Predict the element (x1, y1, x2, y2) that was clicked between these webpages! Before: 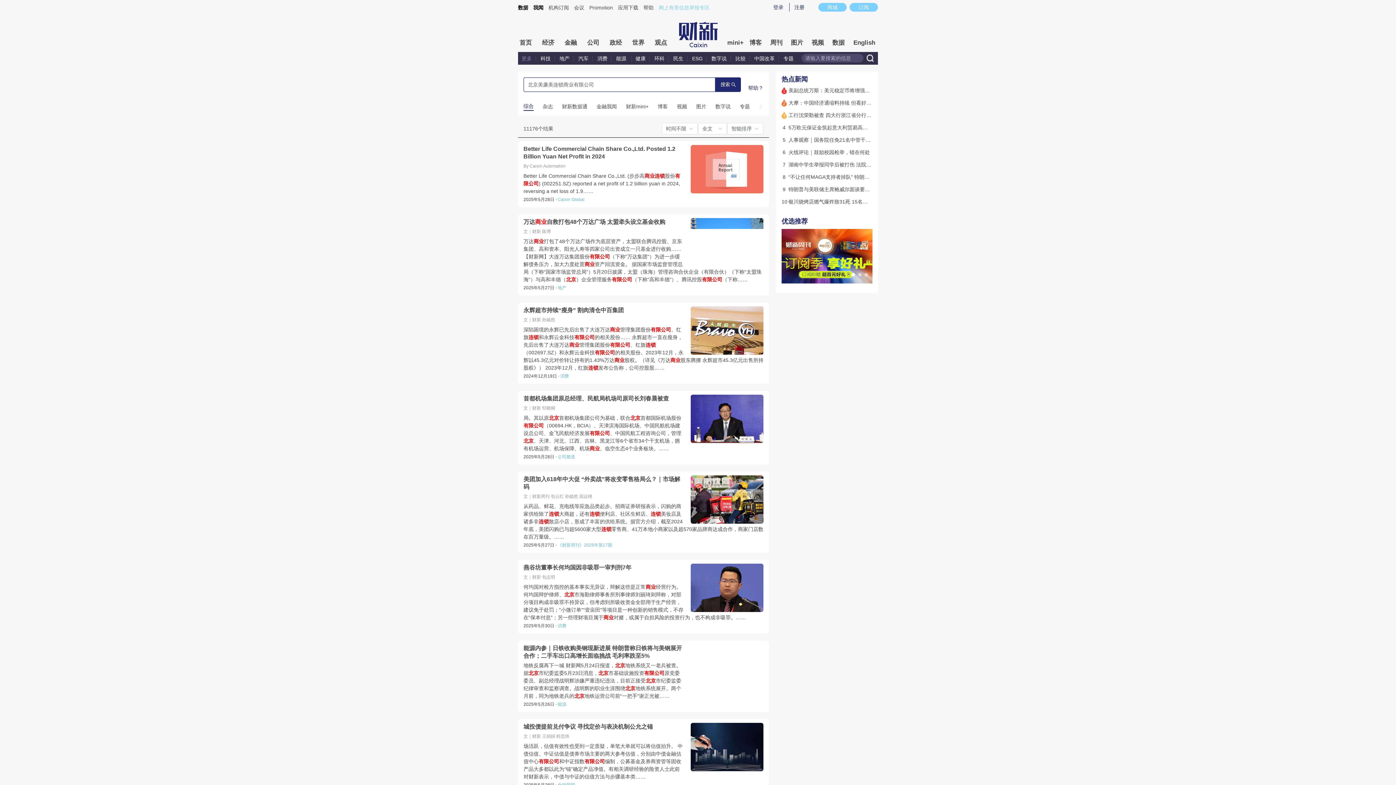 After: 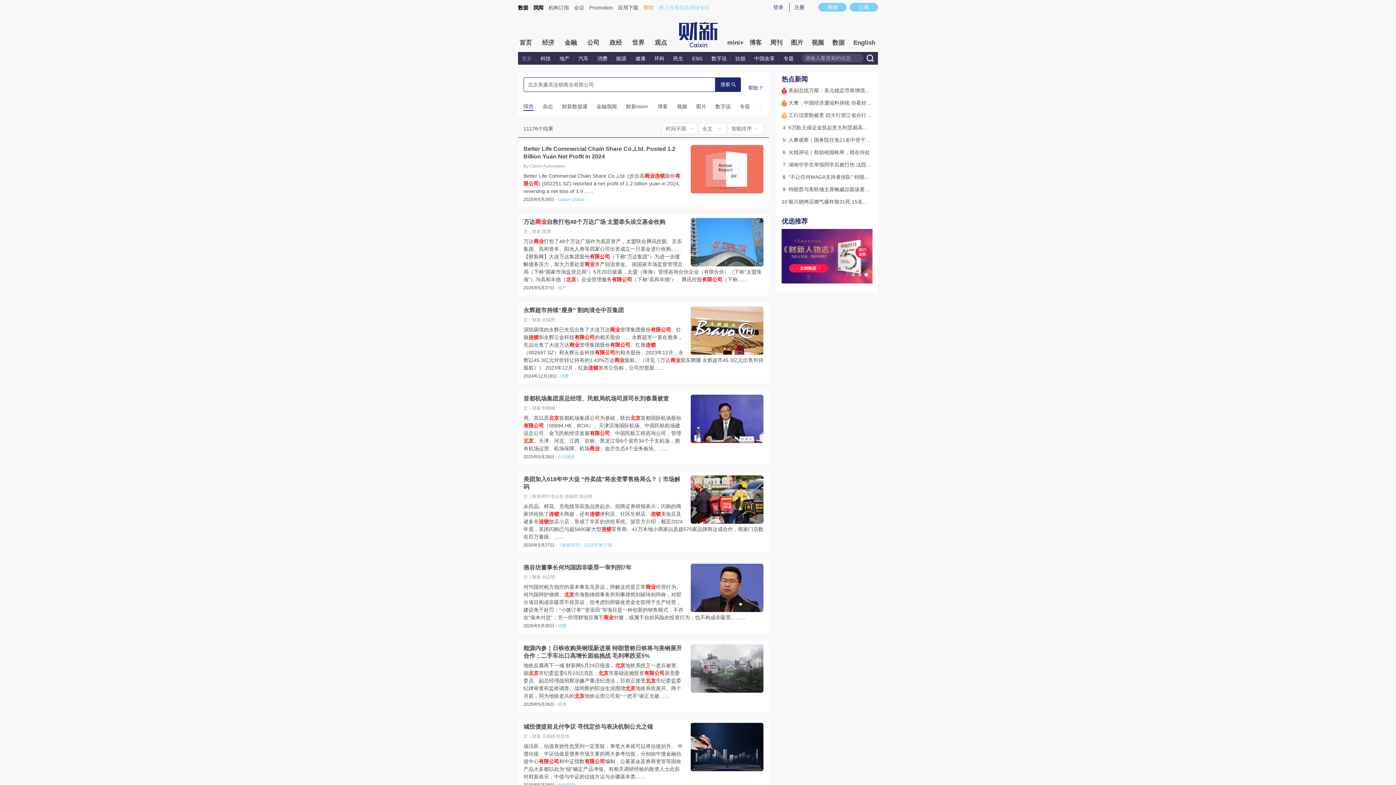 Action: label: 帮助 bbox: (643, 0, 653, 15)